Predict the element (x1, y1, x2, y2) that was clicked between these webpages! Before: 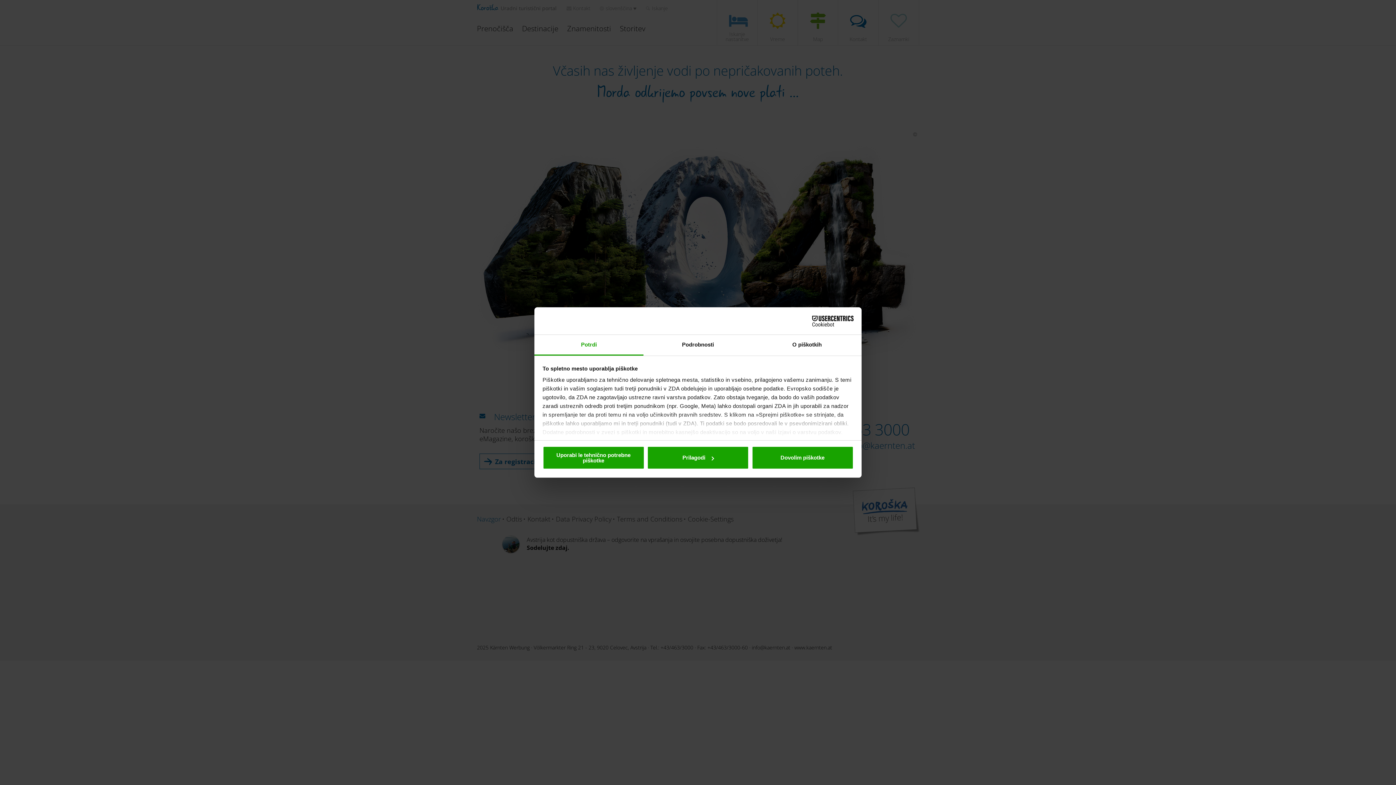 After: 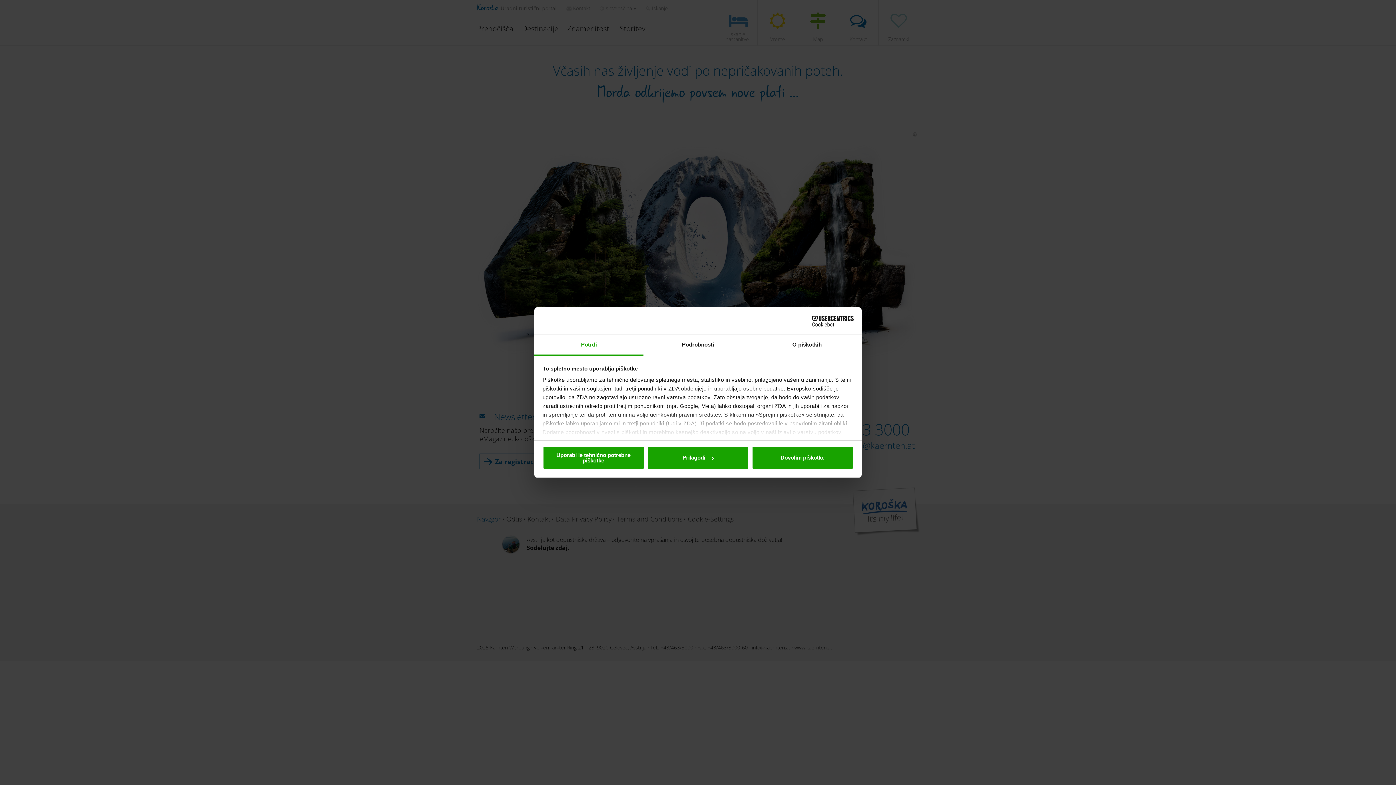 Action: bbox: (534, 335, 643, 355) label: Potrdi